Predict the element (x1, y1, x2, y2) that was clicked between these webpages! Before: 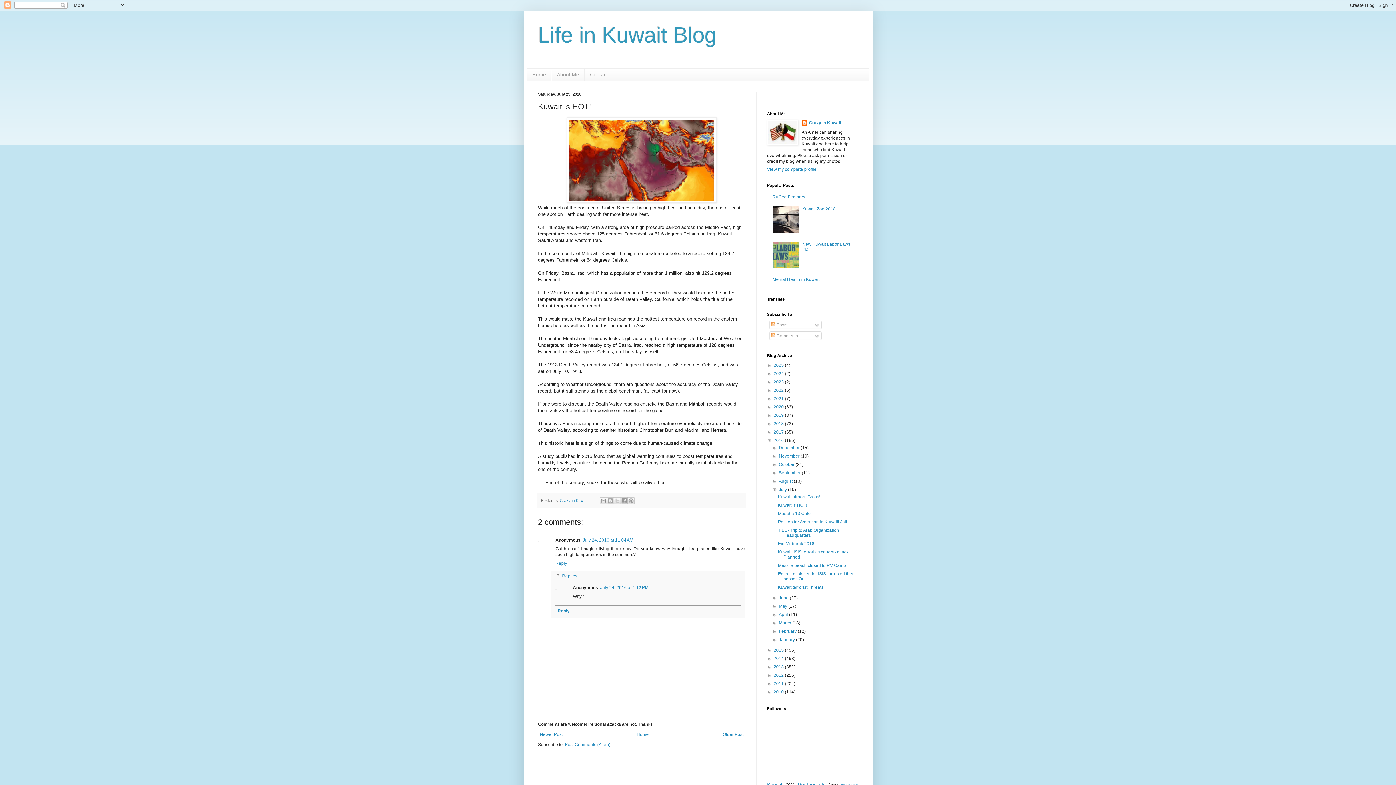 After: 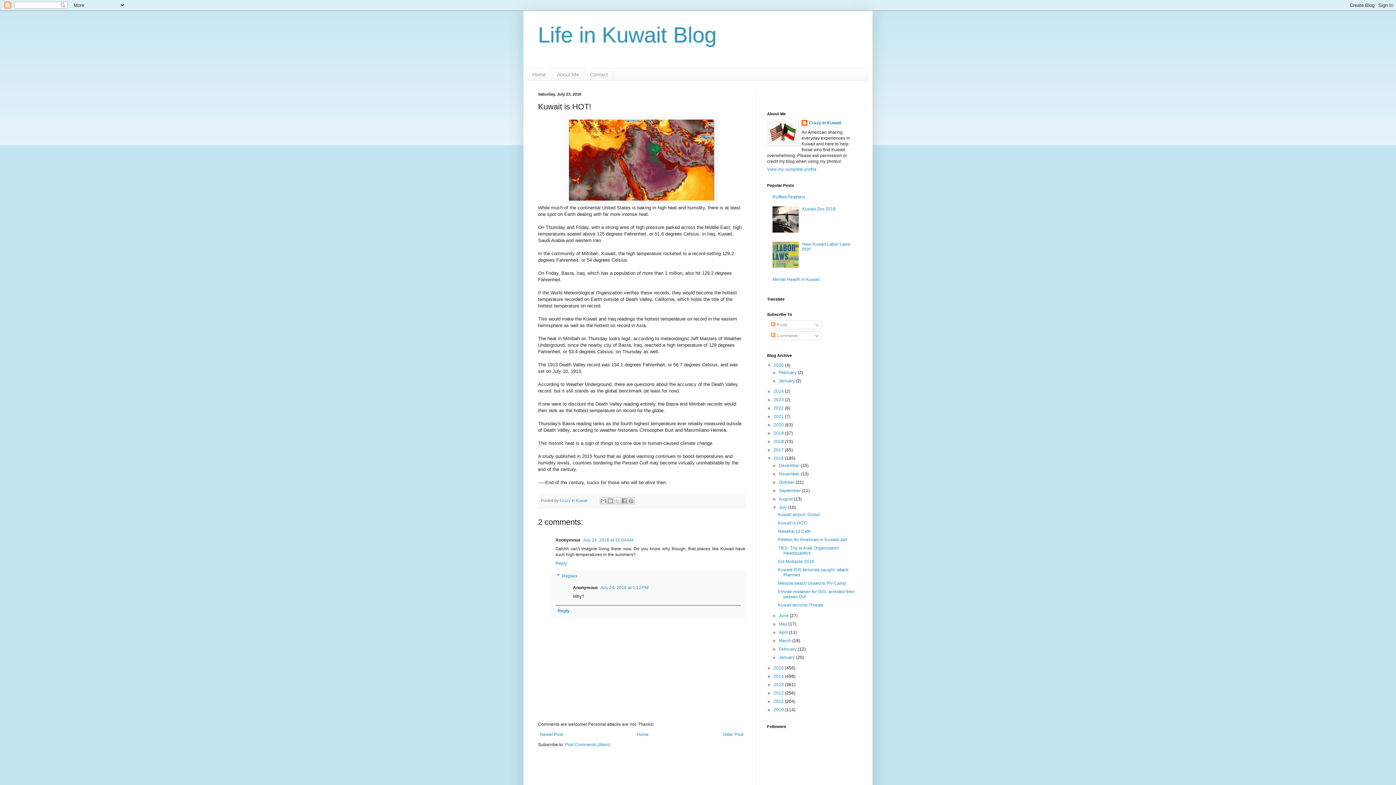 Action: label: ►   bbox: (767, 362, 773, 367)